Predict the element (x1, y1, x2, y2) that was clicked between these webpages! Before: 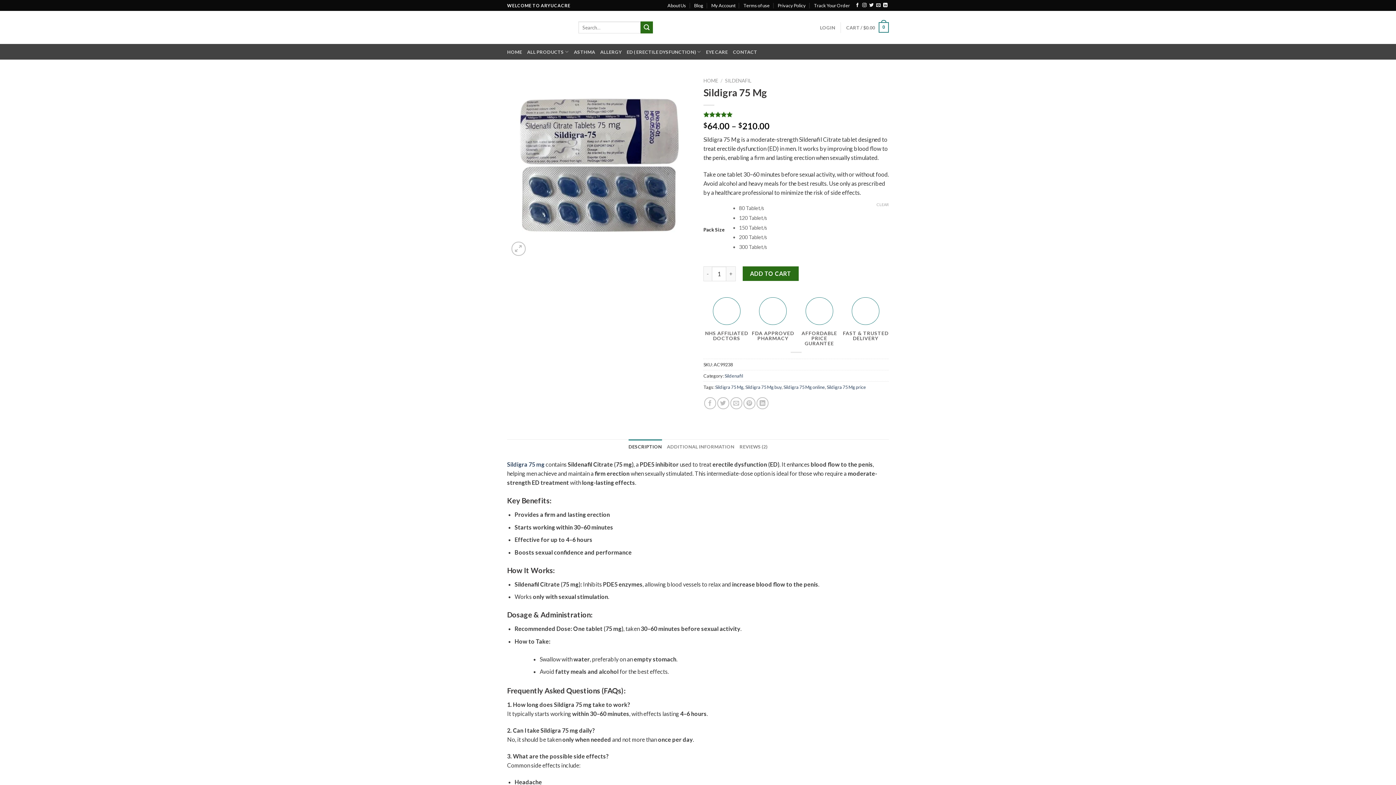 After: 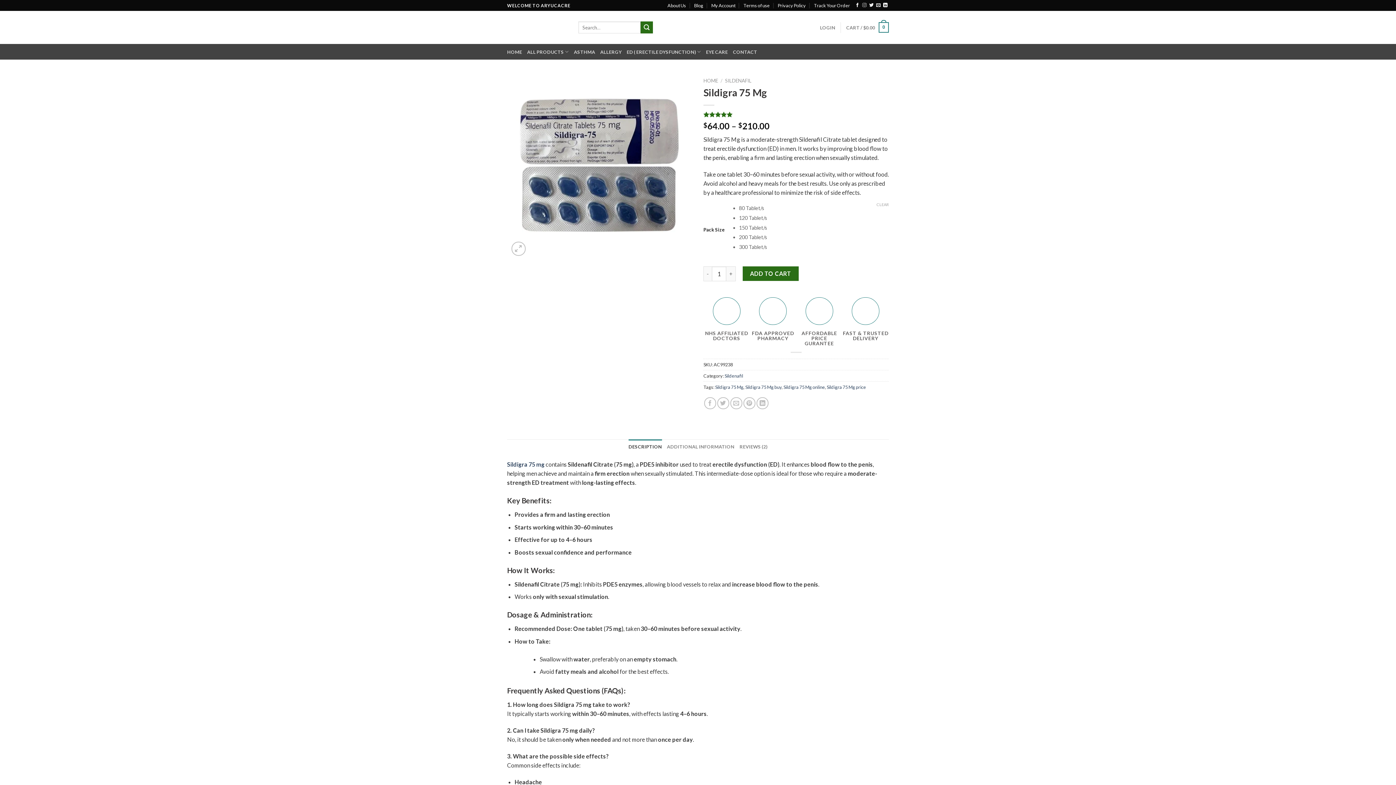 Action: bbox: (862, 3, 866, 8) label: Follow on Instagram